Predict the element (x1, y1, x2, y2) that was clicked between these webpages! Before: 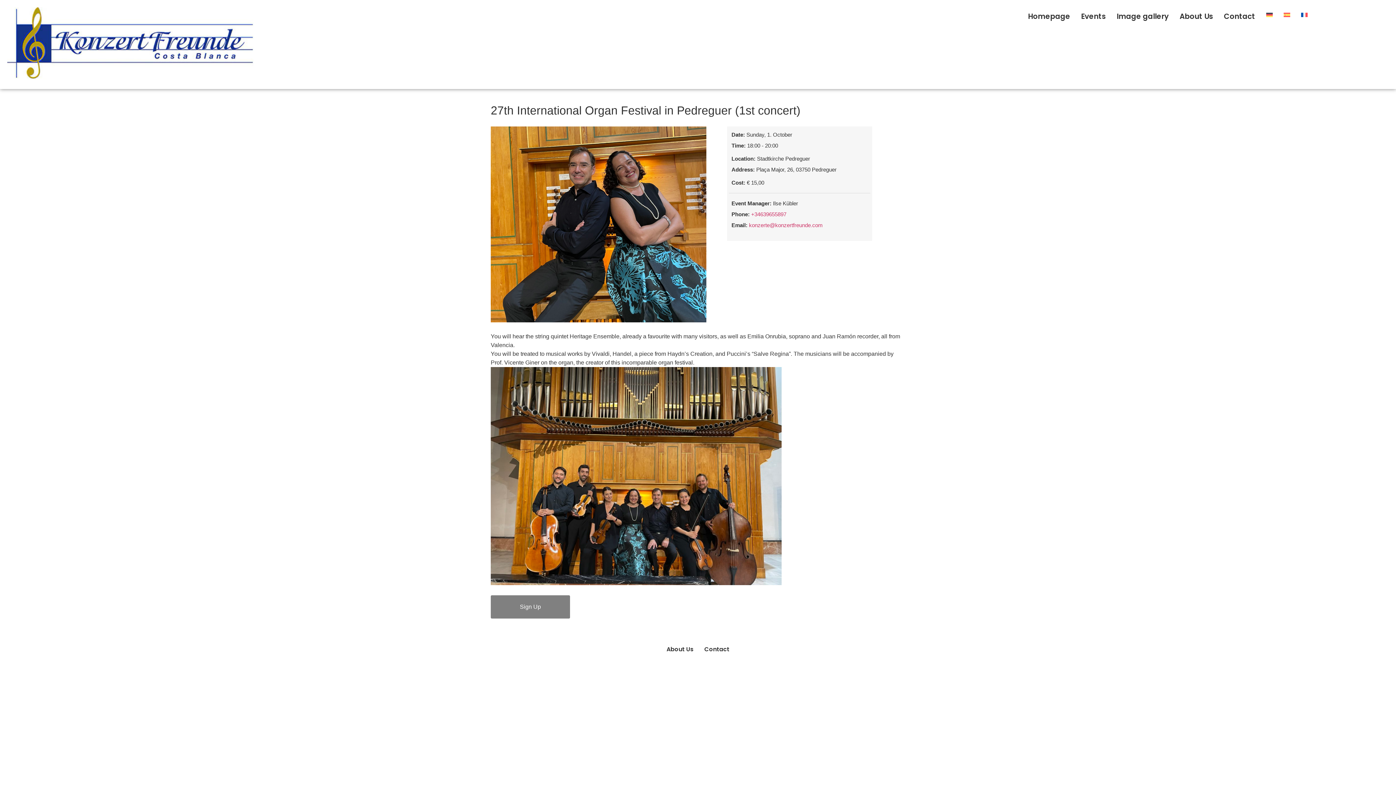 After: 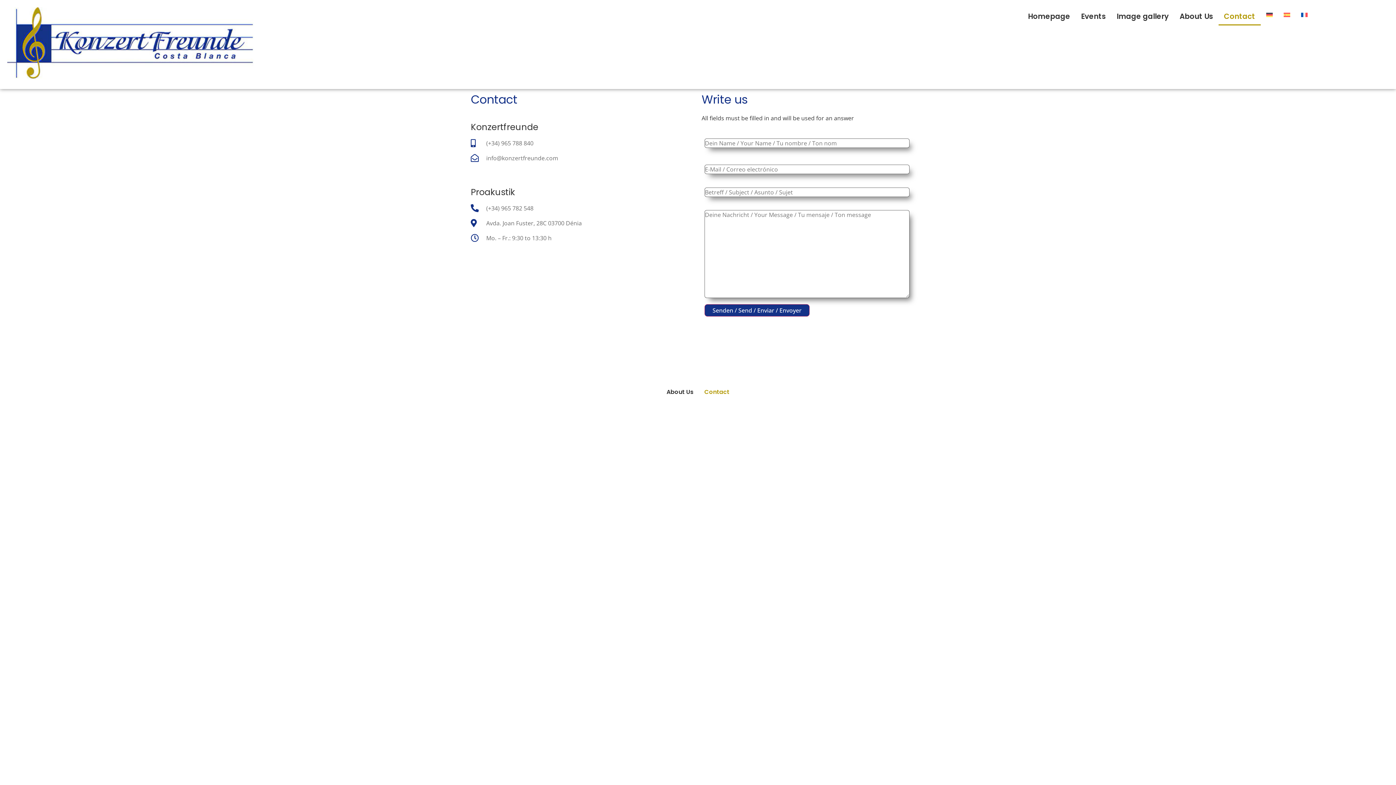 Action: bbox: (699, 641, 735, 658) label: Contact